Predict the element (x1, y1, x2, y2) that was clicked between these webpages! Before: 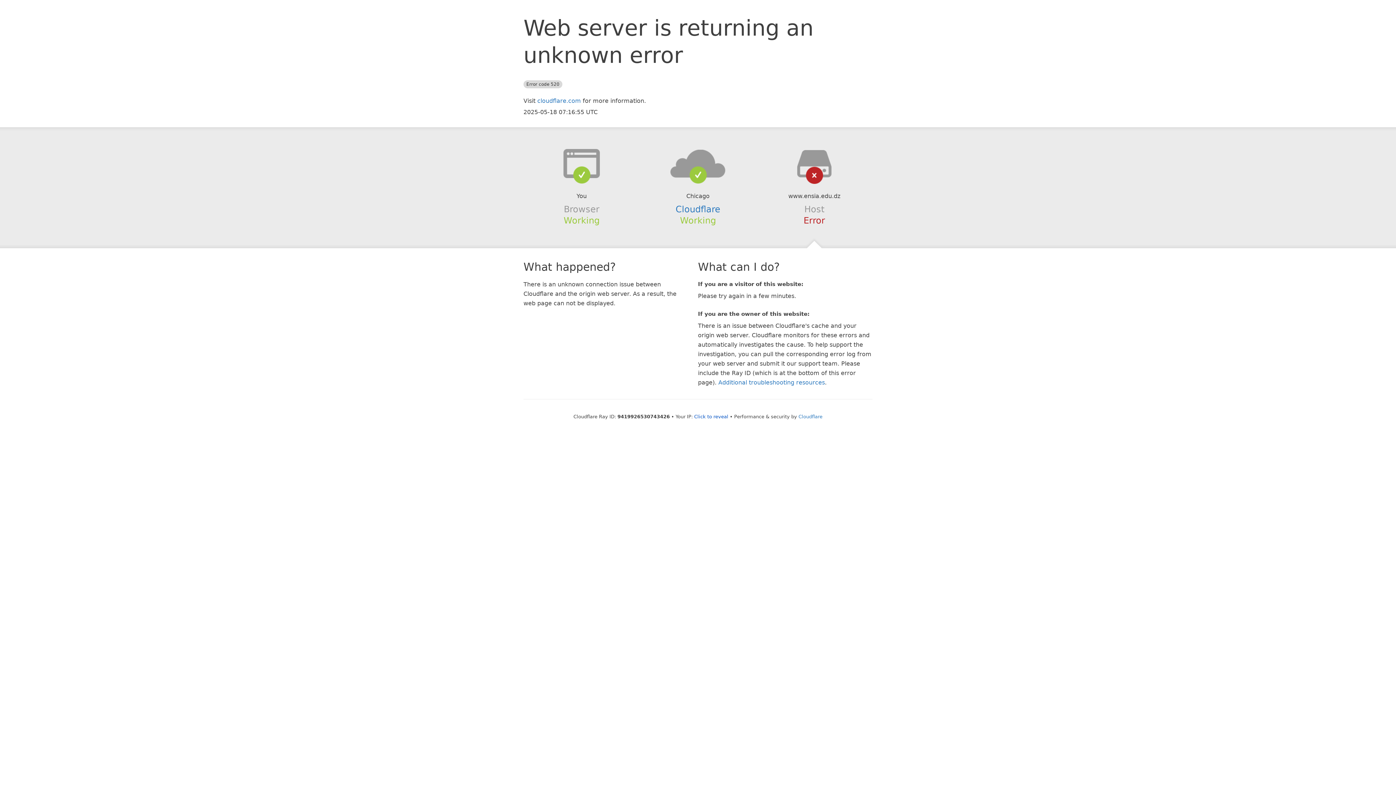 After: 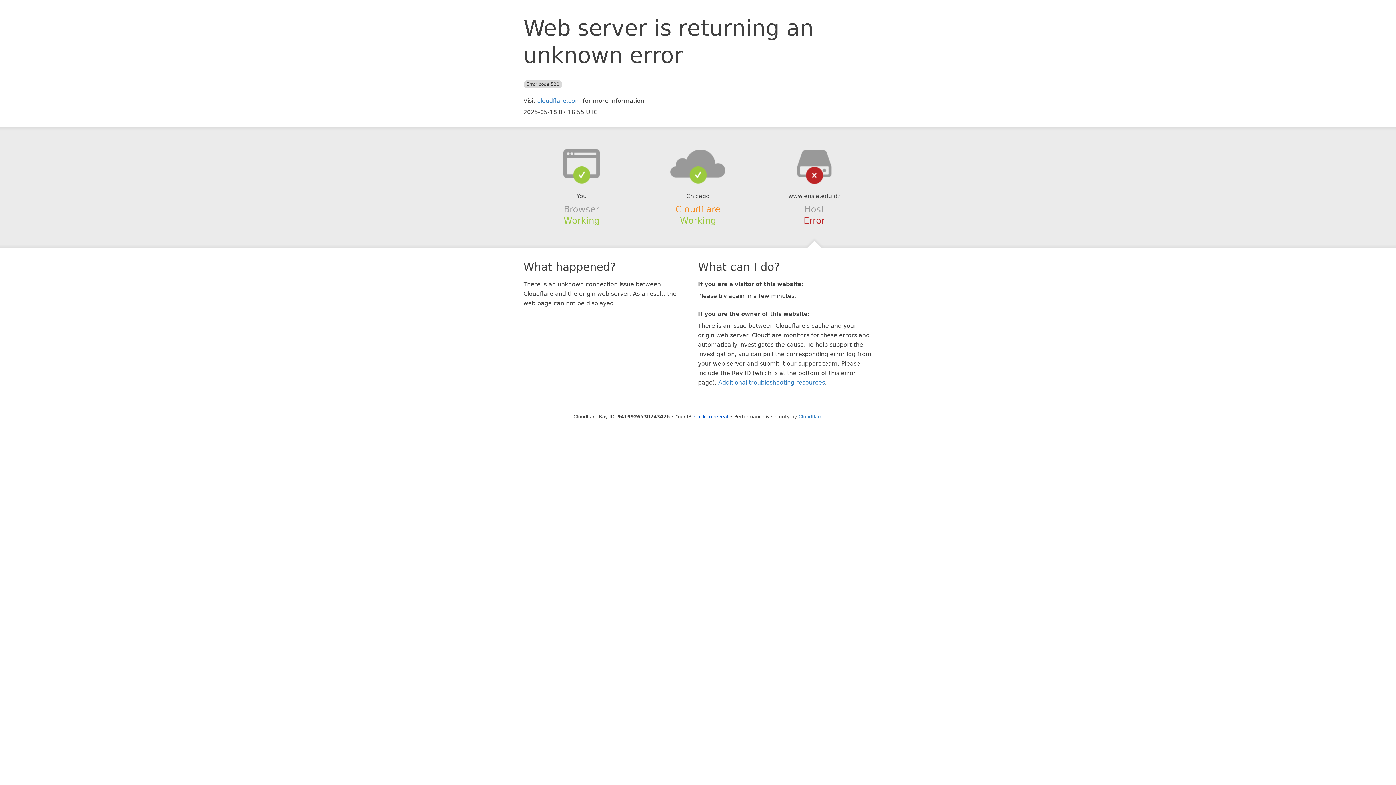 Action: label: Cloudflare bbox: (675, 204, 720, 214)